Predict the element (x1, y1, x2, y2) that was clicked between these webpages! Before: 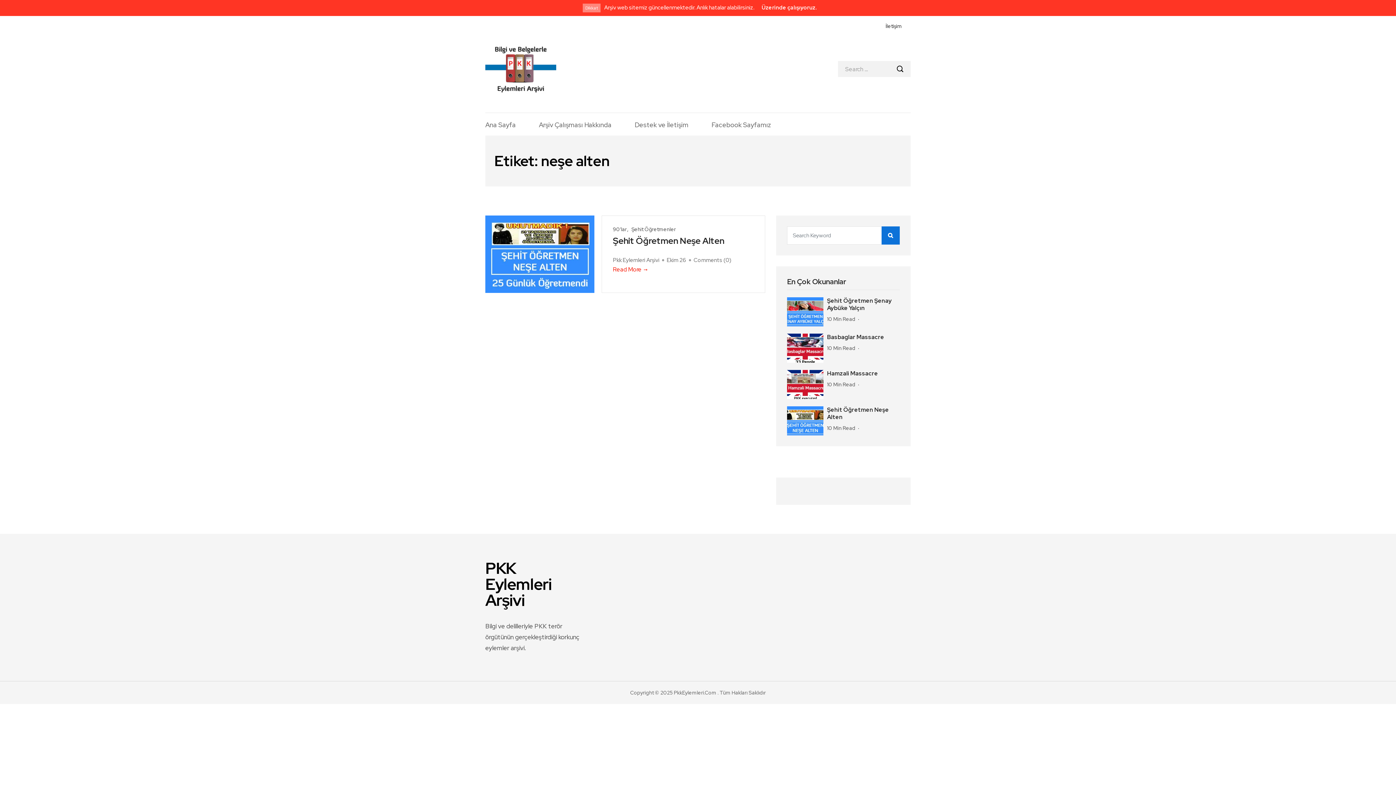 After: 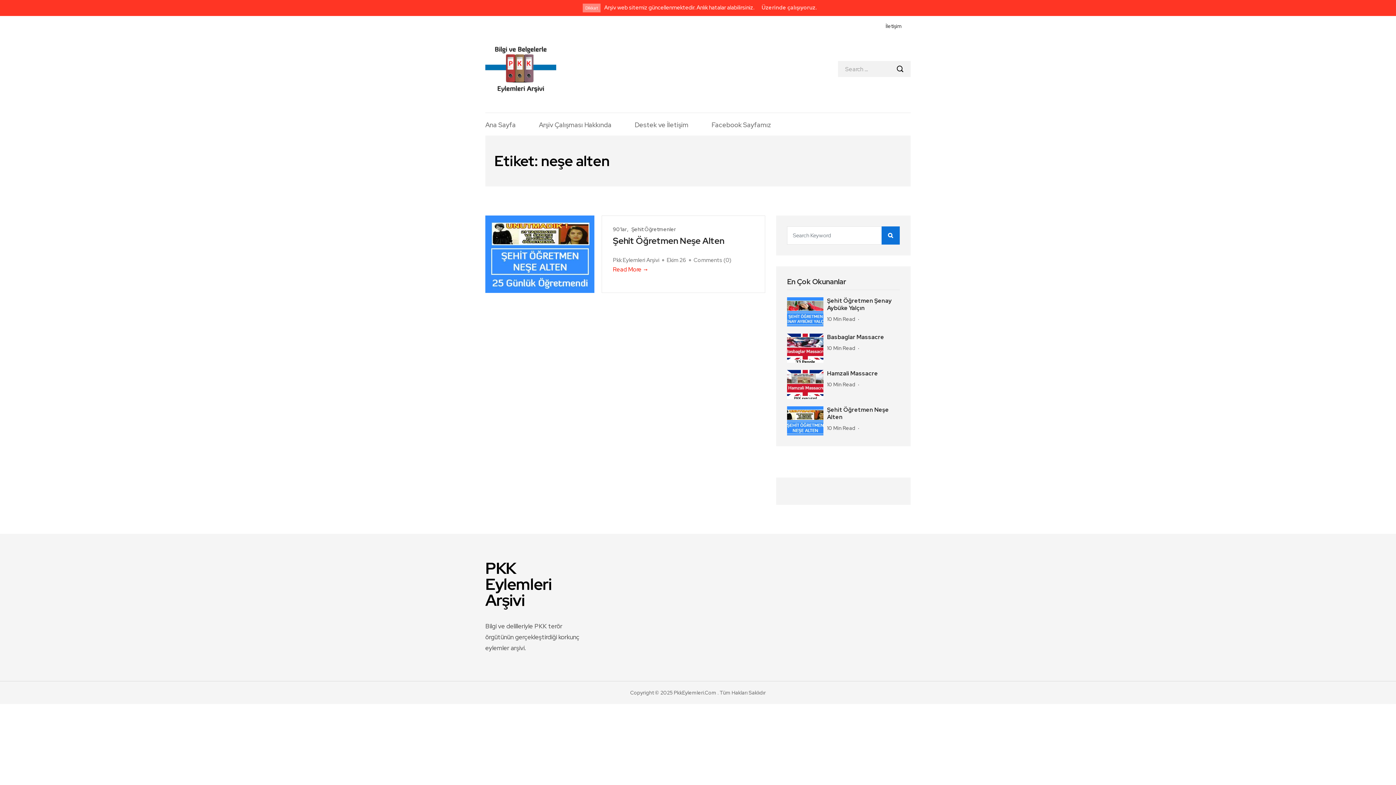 Action: bbox: (761, 4, 817, 11) label: Üzerinde çalışıyoruz.